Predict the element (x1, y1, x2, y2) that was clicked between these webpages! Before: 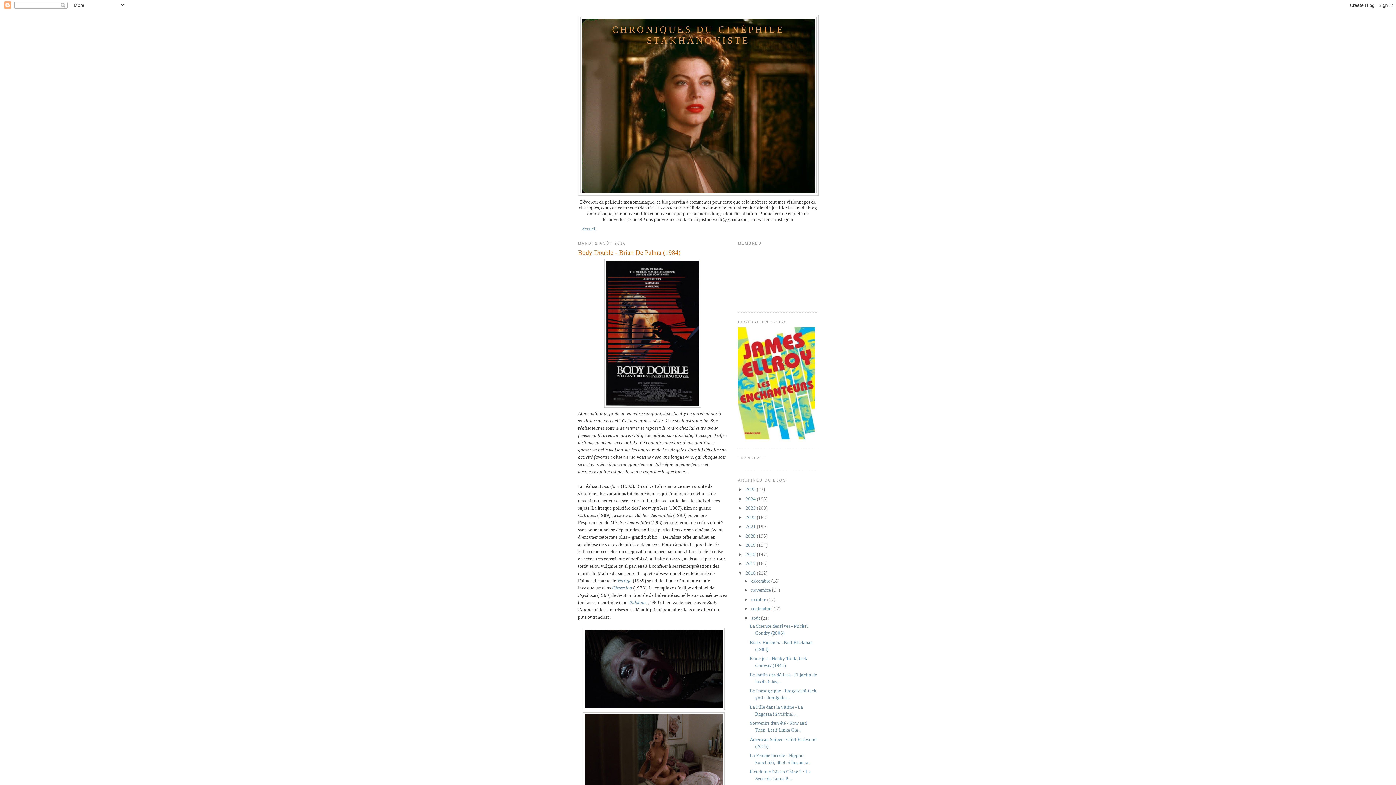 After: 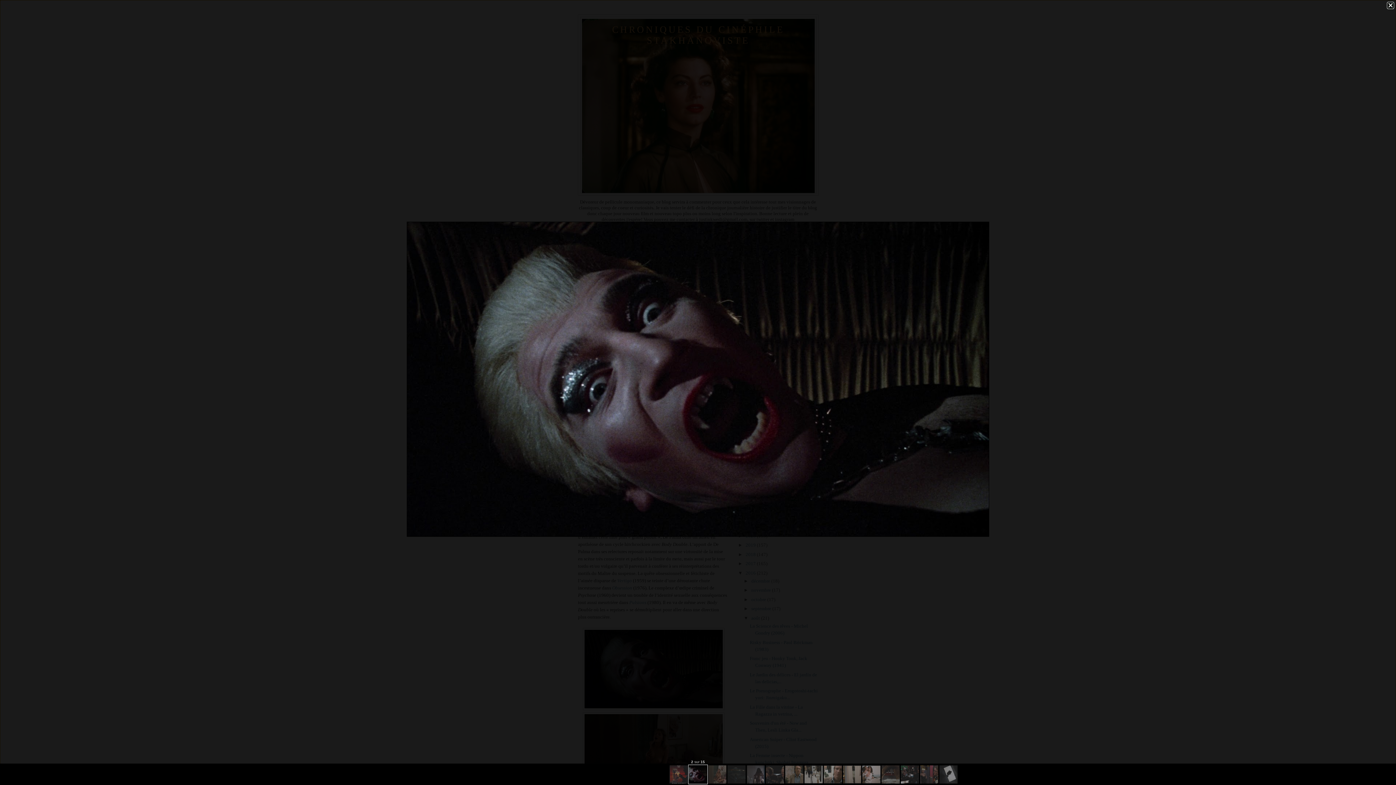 Action: bbox: (582, 706, 724, 711)